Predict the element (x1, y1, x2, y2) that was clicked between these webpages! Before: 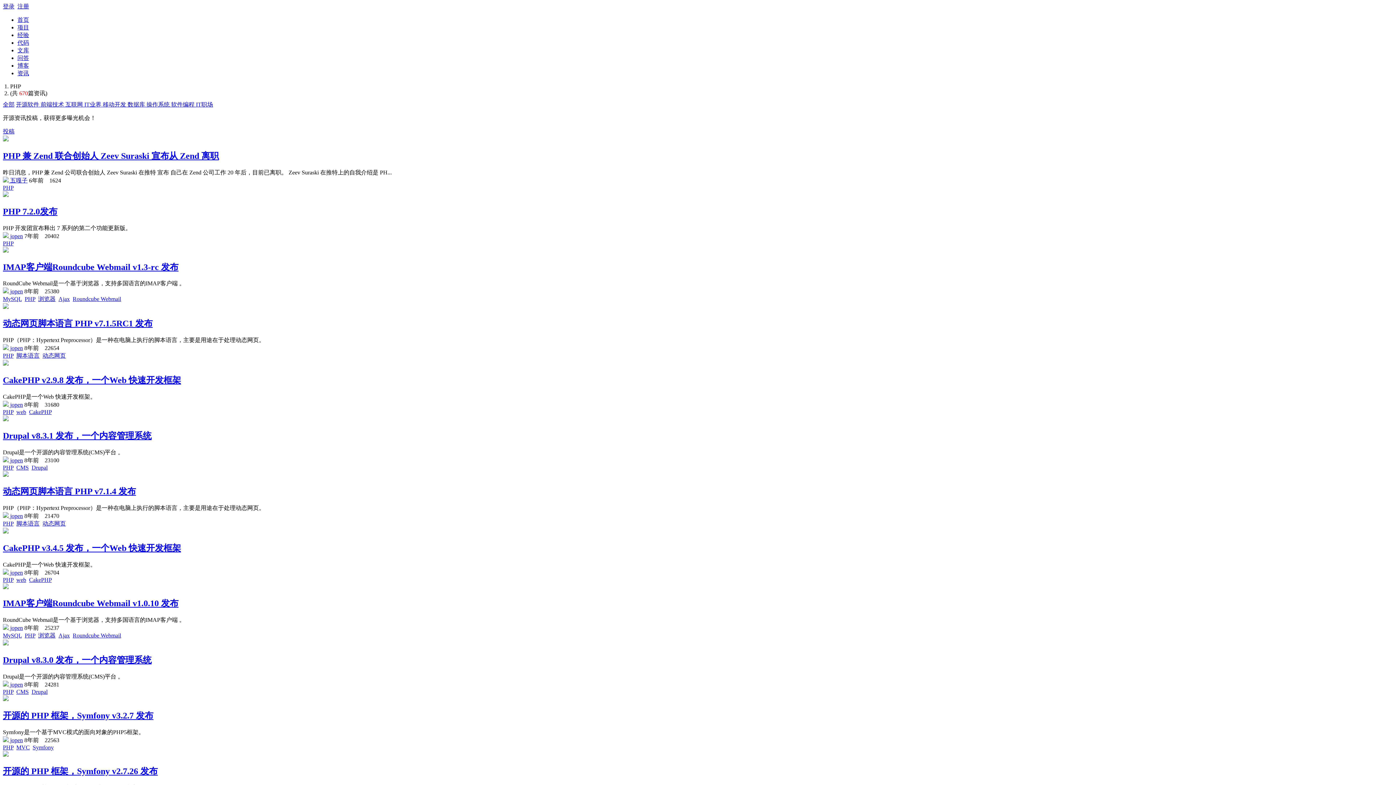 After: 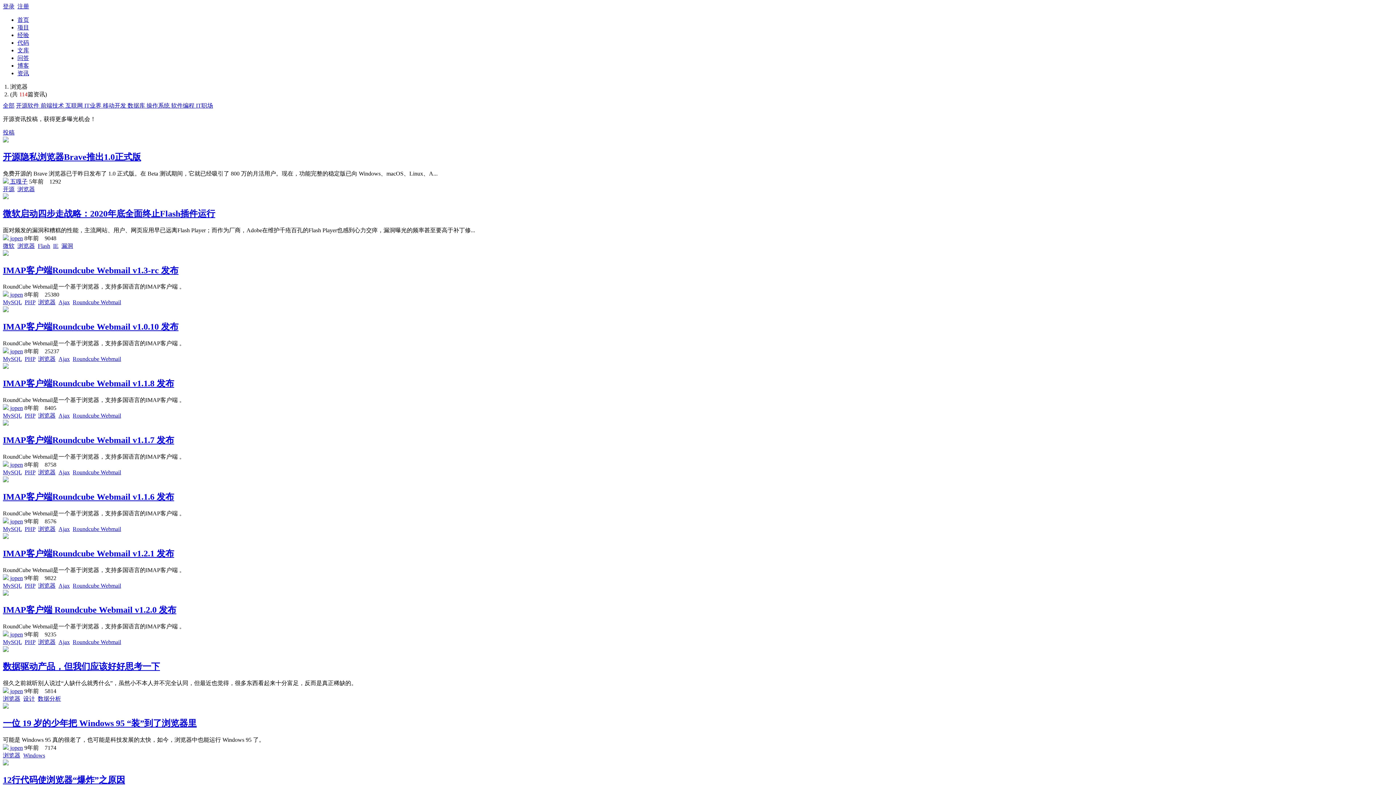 Action: label: 浏览器 bbox: (38, 296, 55, 302)